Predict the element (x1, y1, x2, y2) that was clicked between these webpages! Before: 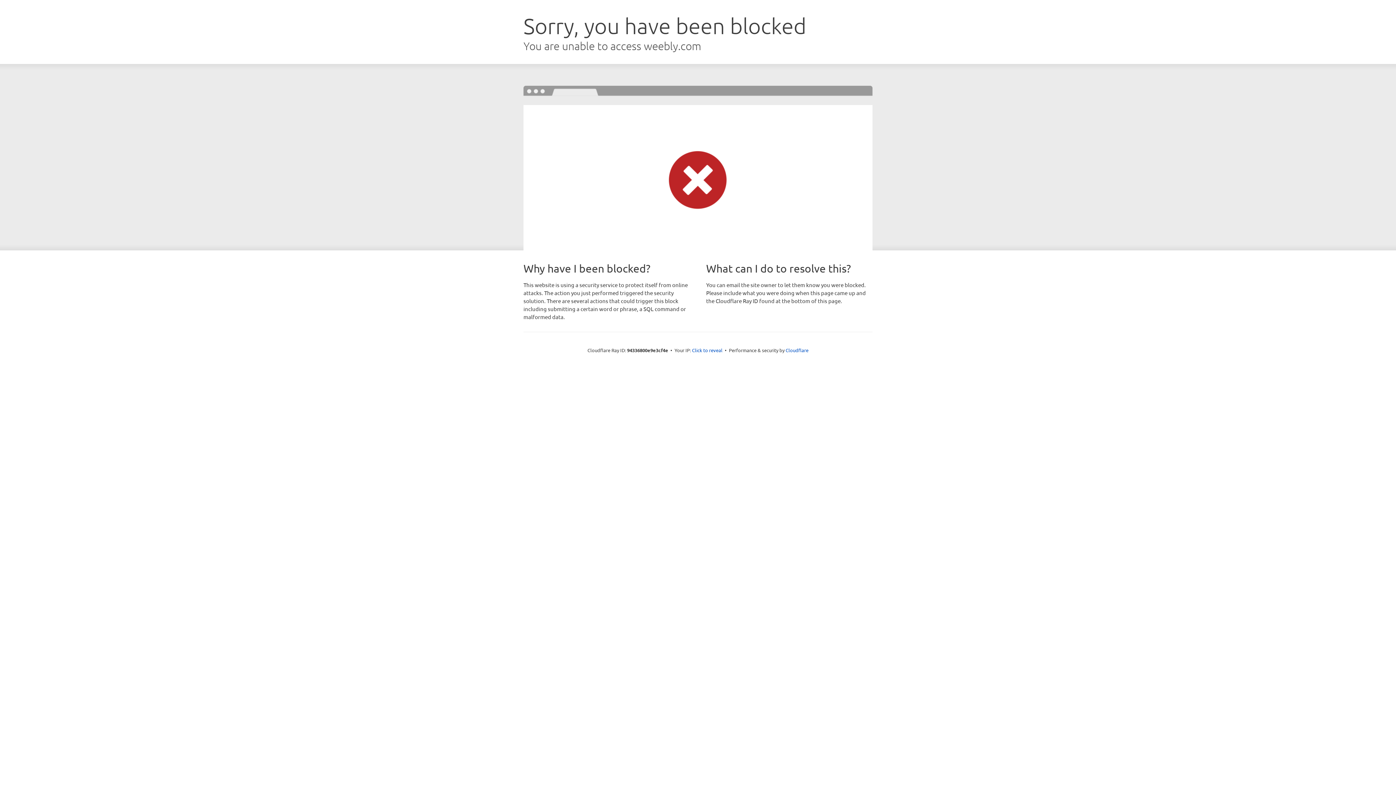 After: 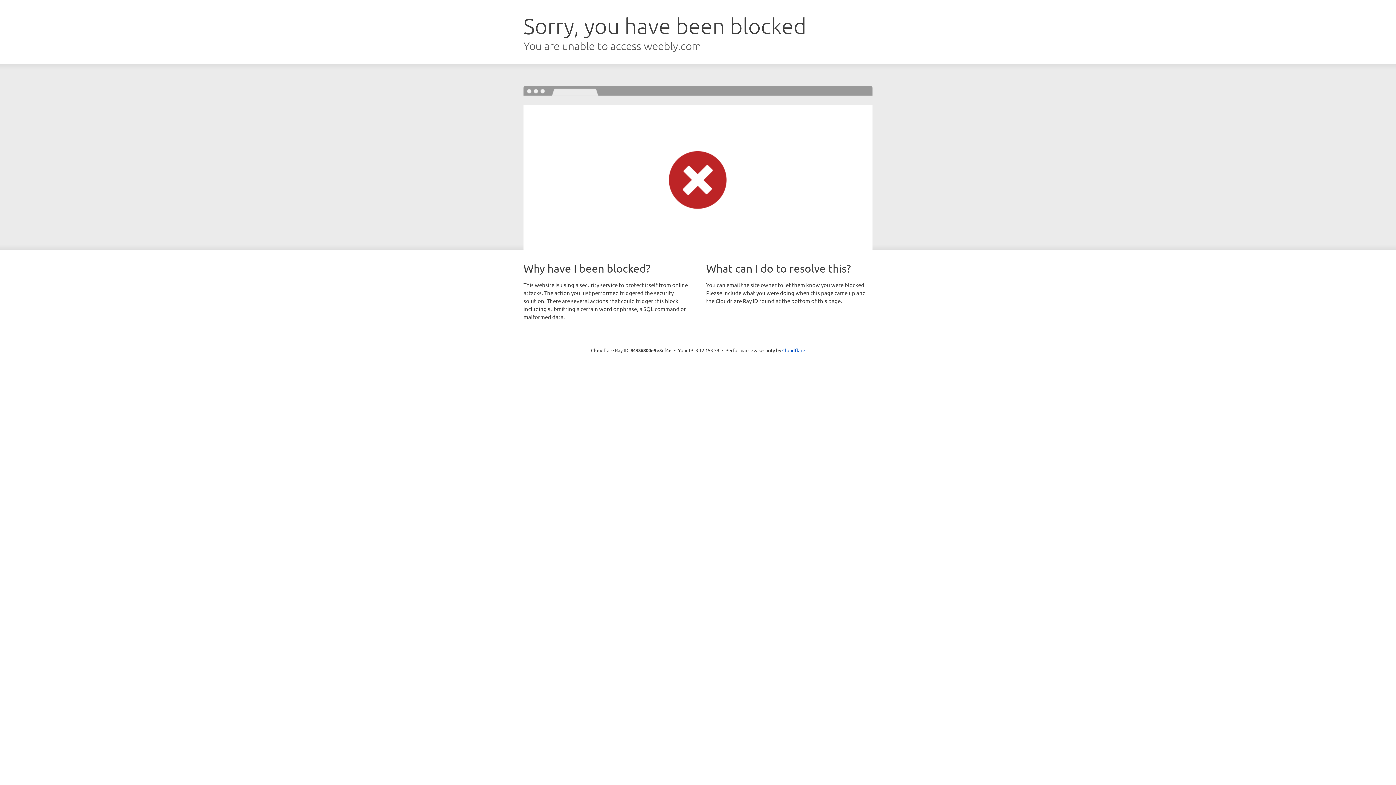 Action: label: Click to reveal bbox: (692, 346, 722, 353)